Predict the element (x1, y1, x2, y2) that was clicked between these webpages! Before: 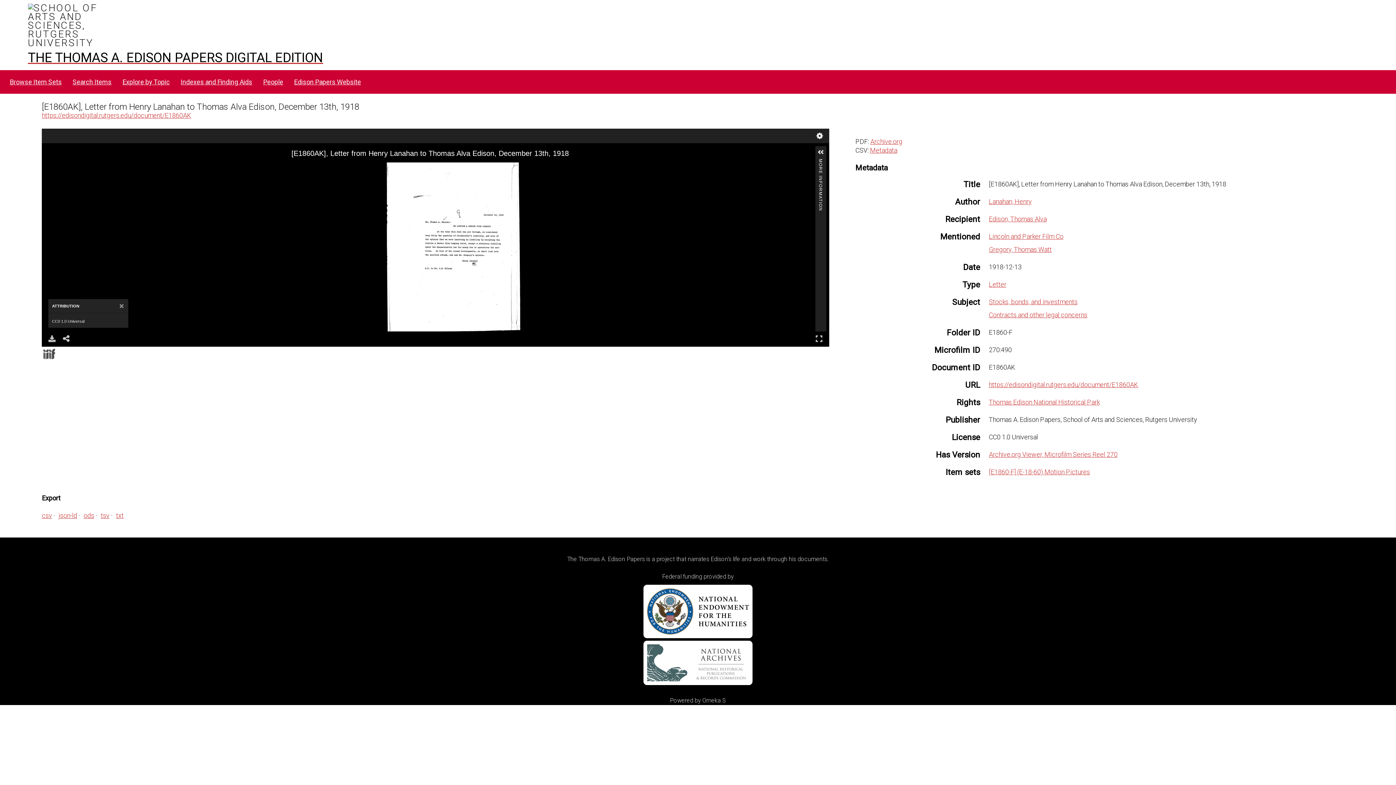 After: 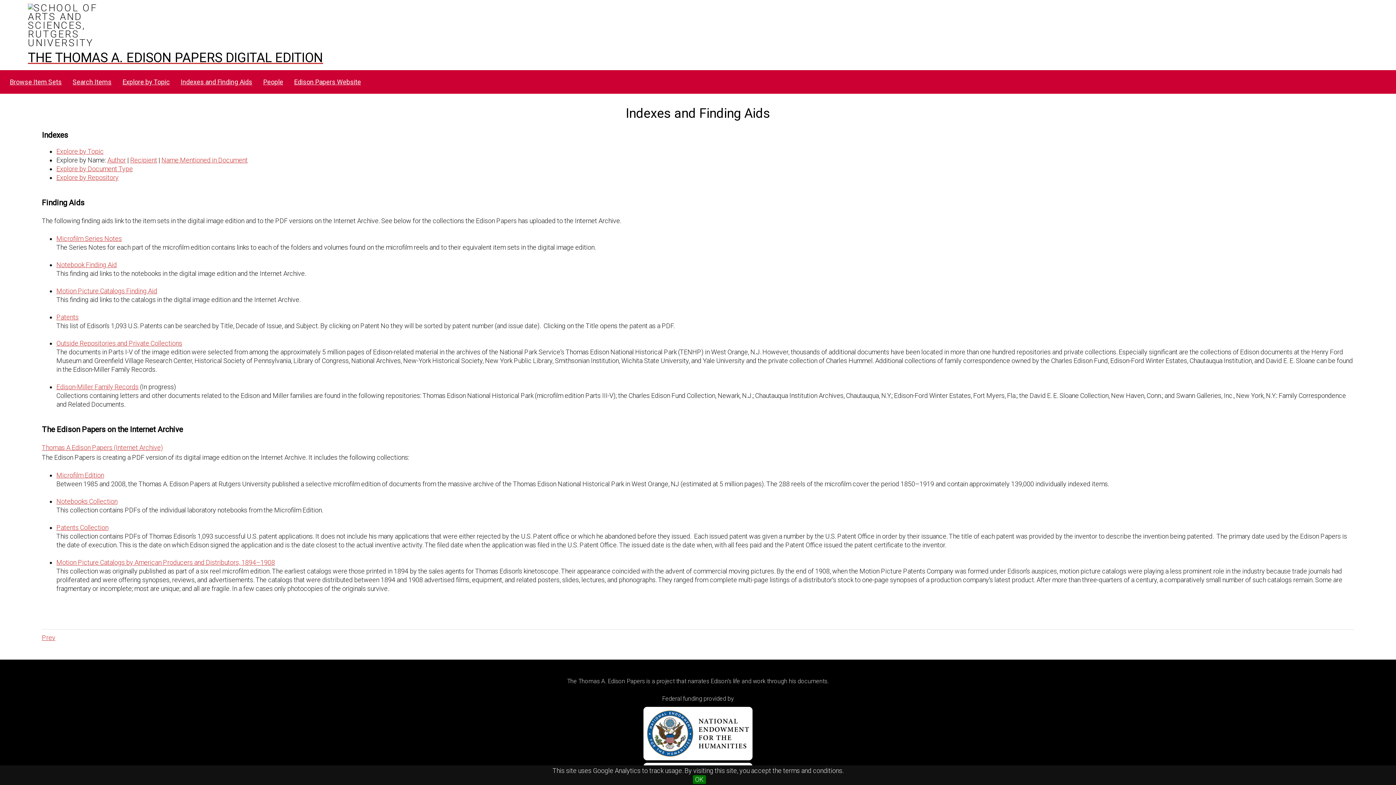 Action: bbox: (176, 75, 257, 89) label: Indexes and Finding Aids